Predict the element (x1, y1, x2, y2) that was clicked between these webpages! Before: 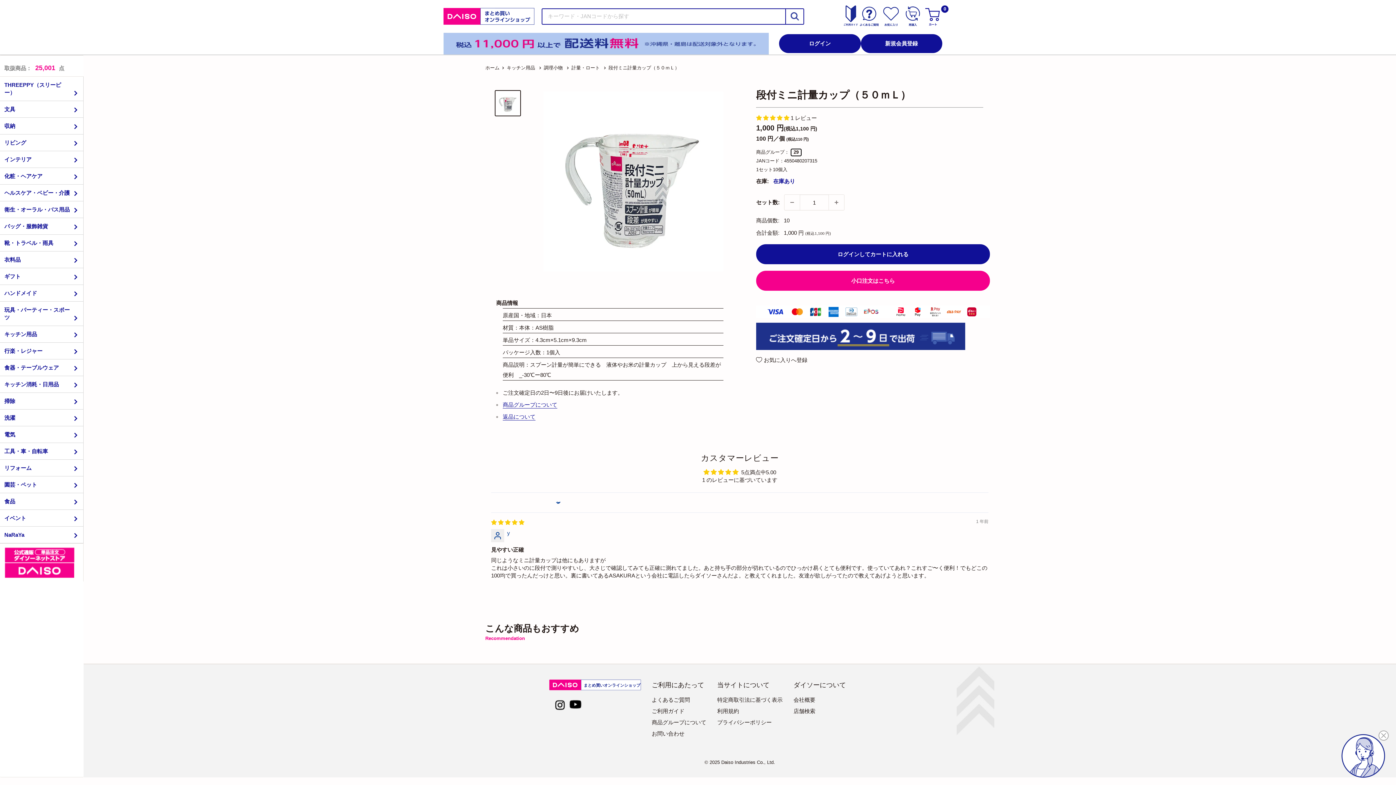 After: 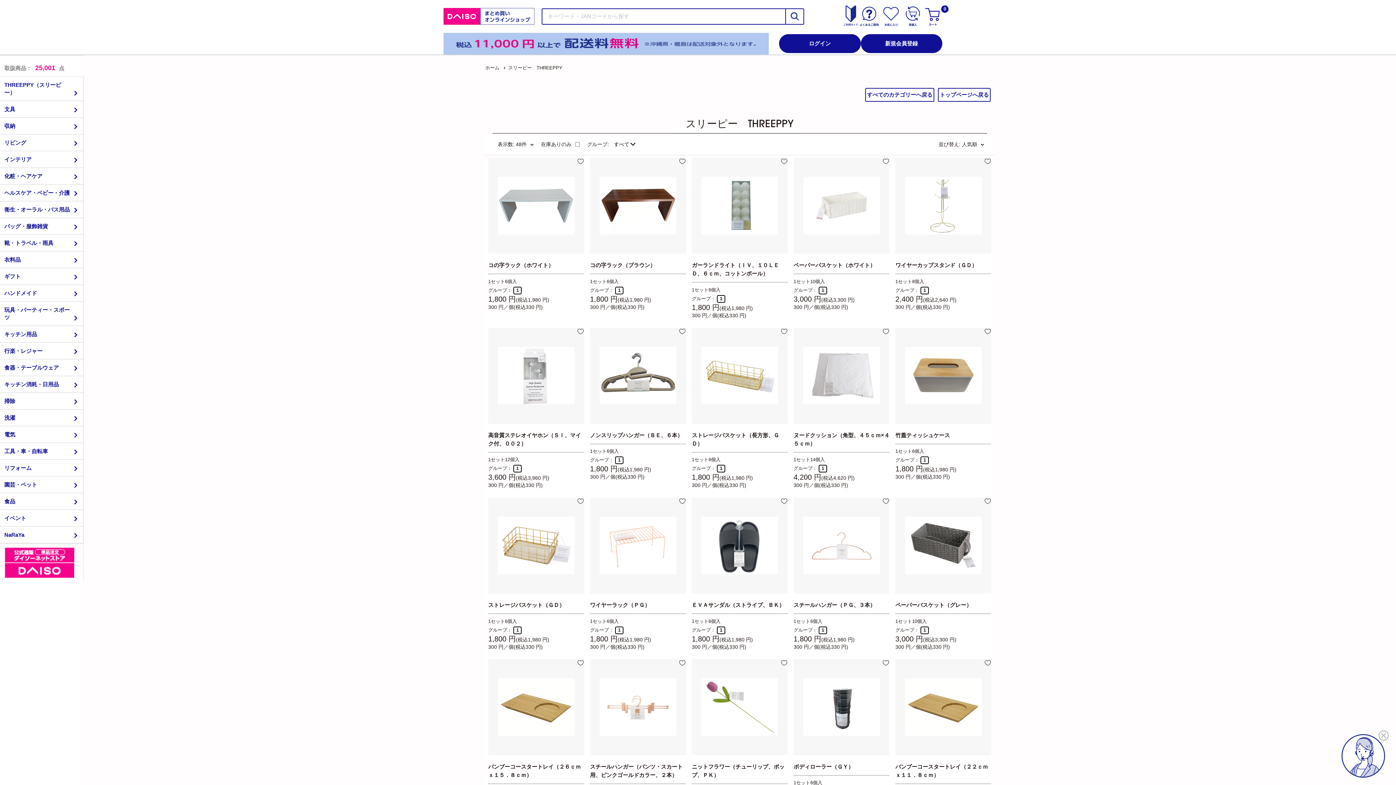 Action: label: THREEPPY（スリーピー） bbox: (4, 81, 71, 96)